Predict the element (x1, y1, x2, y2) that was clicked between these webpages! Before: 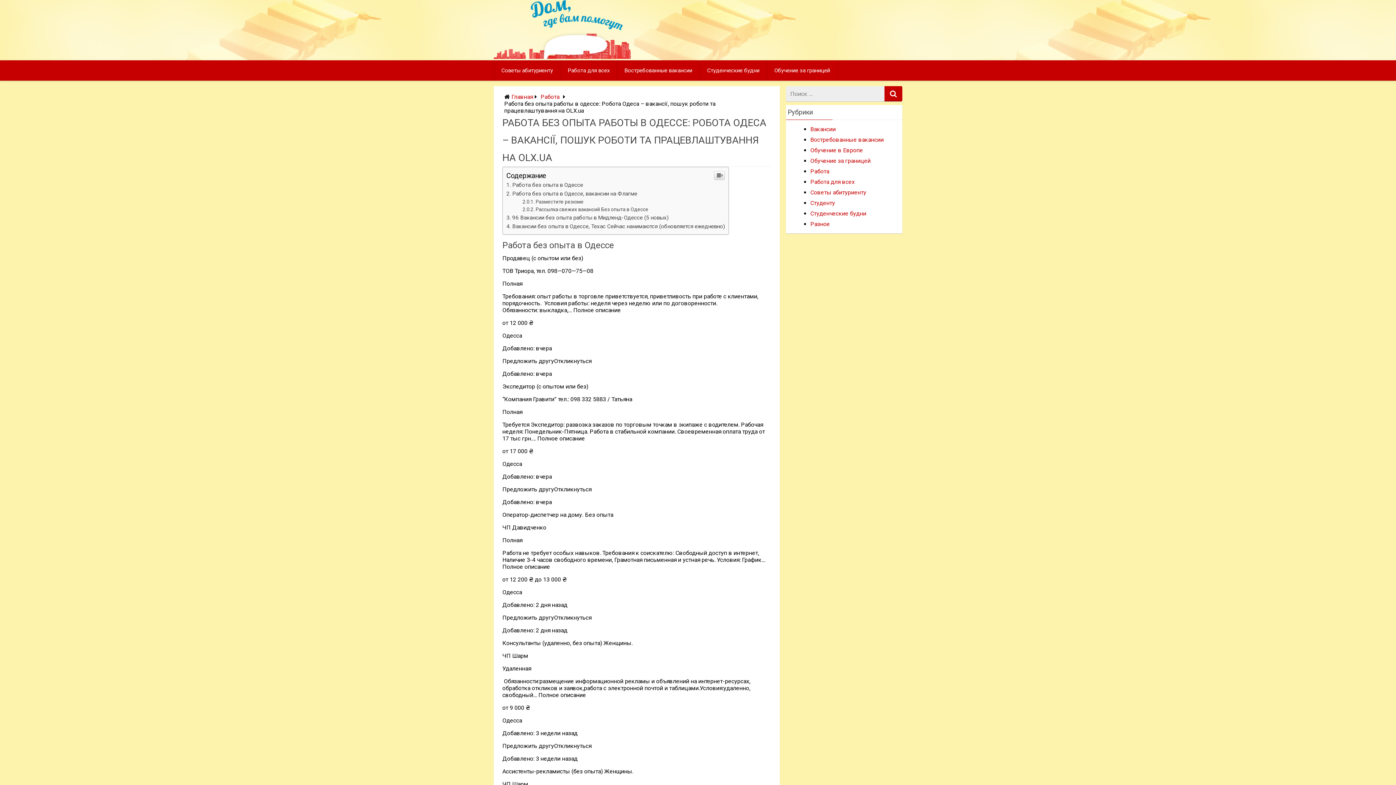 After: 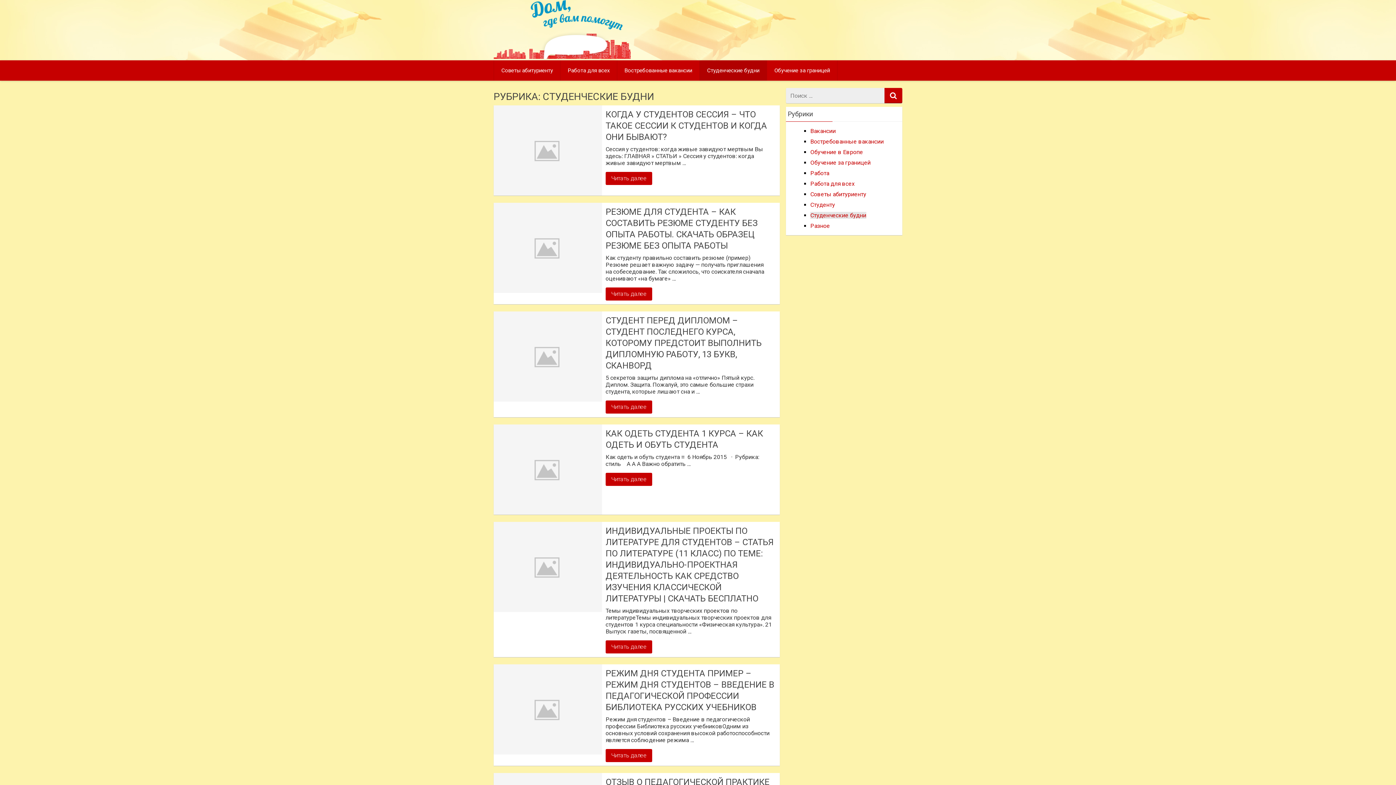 Action: label: Студенческие будни bbox: (700, 163, 766, 184)